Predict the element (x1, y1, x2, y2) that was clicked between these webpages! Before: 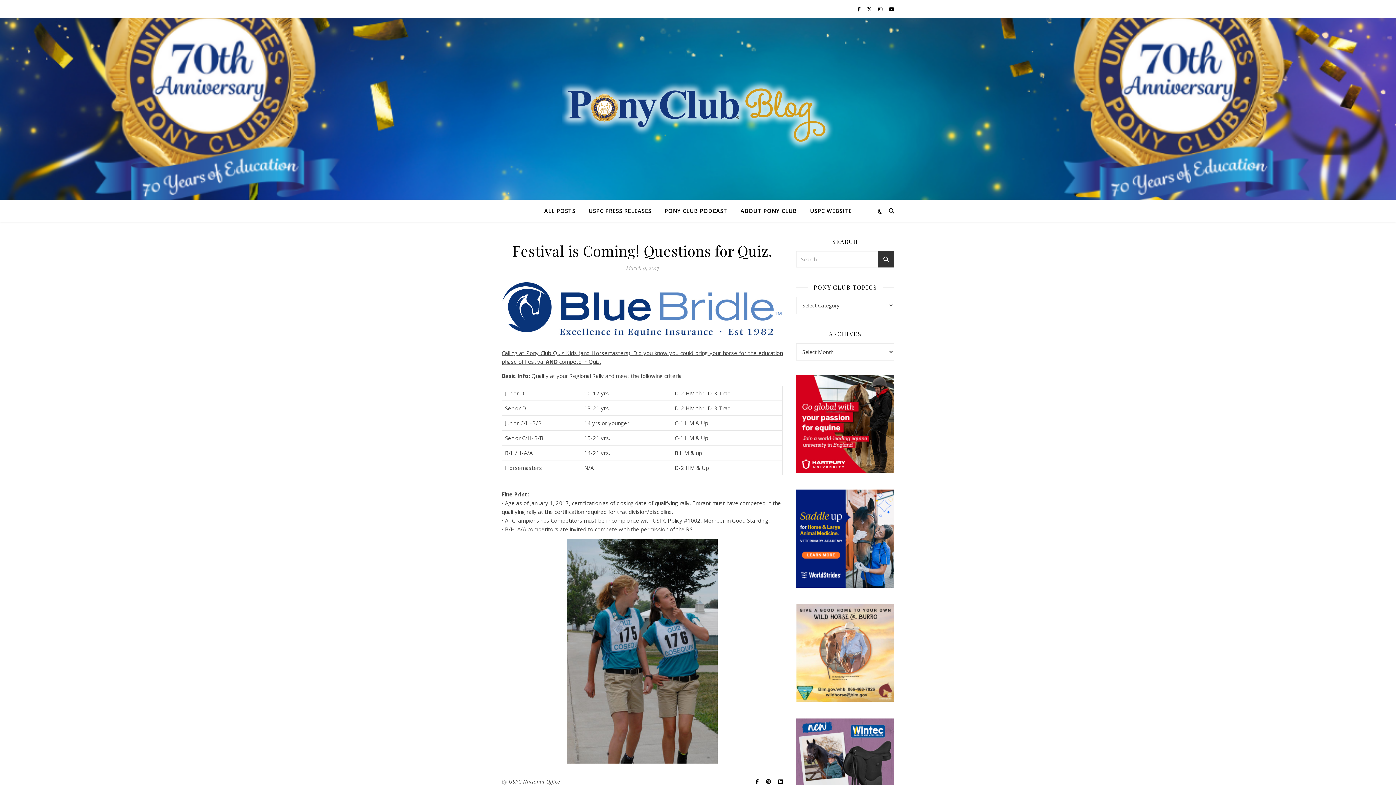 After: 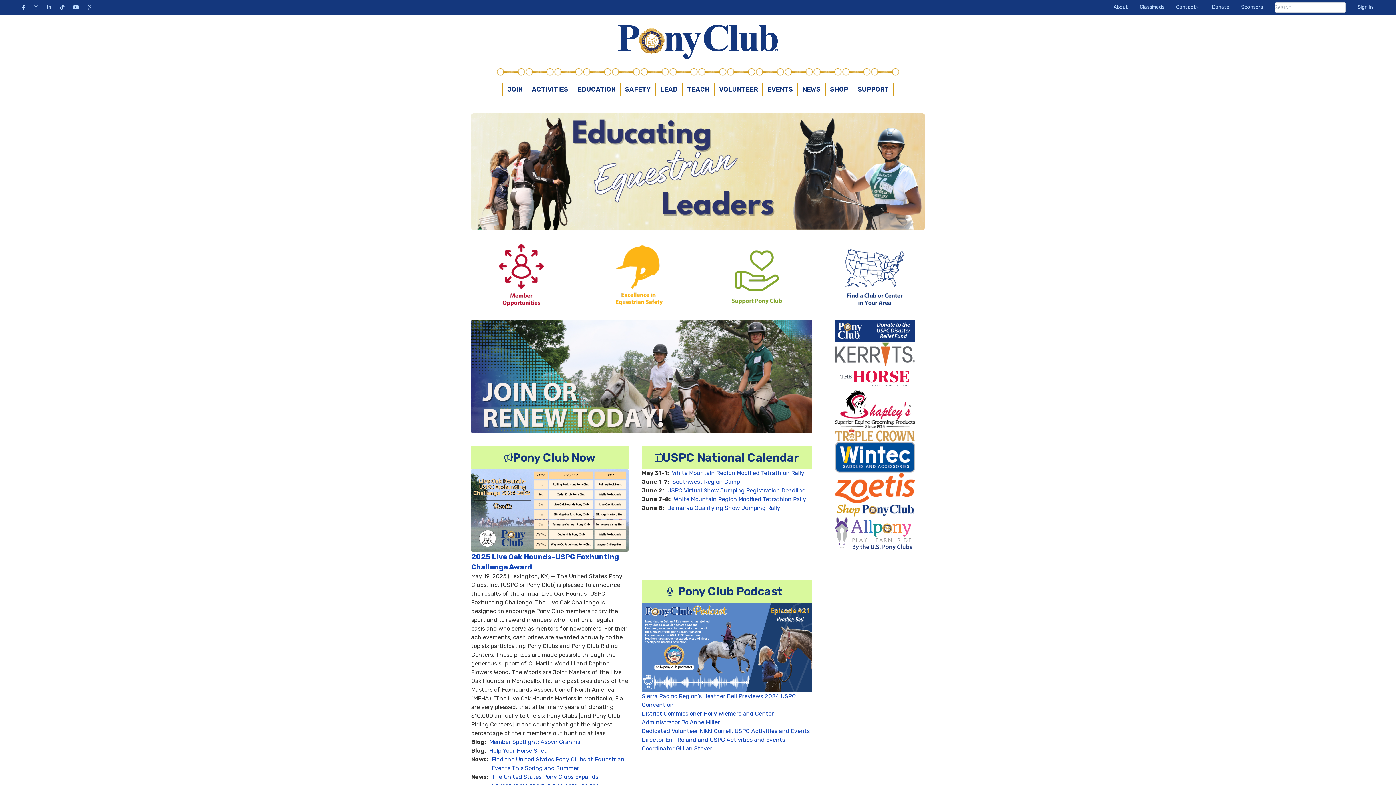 Action: bbox: (804, 200, 852, 221) label: USPC WEBSITE